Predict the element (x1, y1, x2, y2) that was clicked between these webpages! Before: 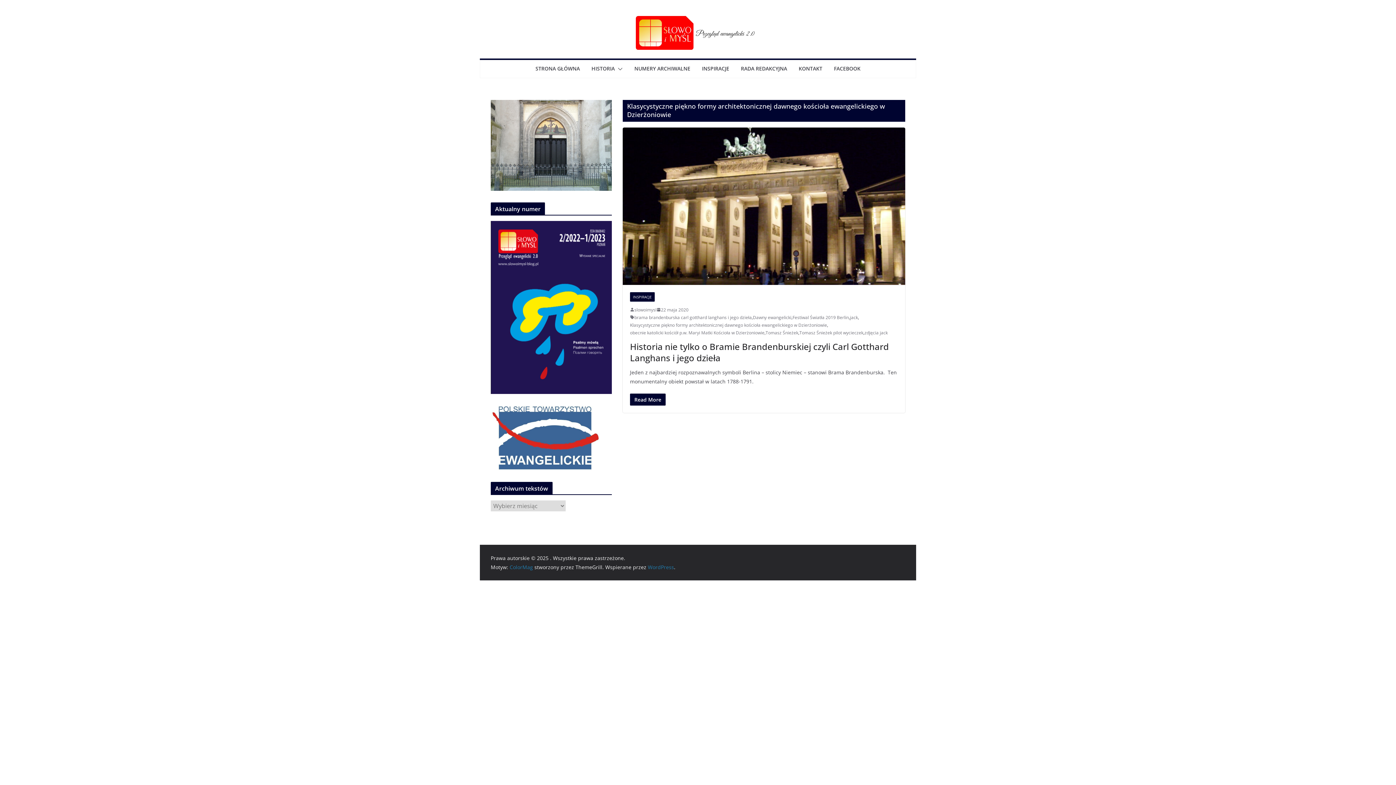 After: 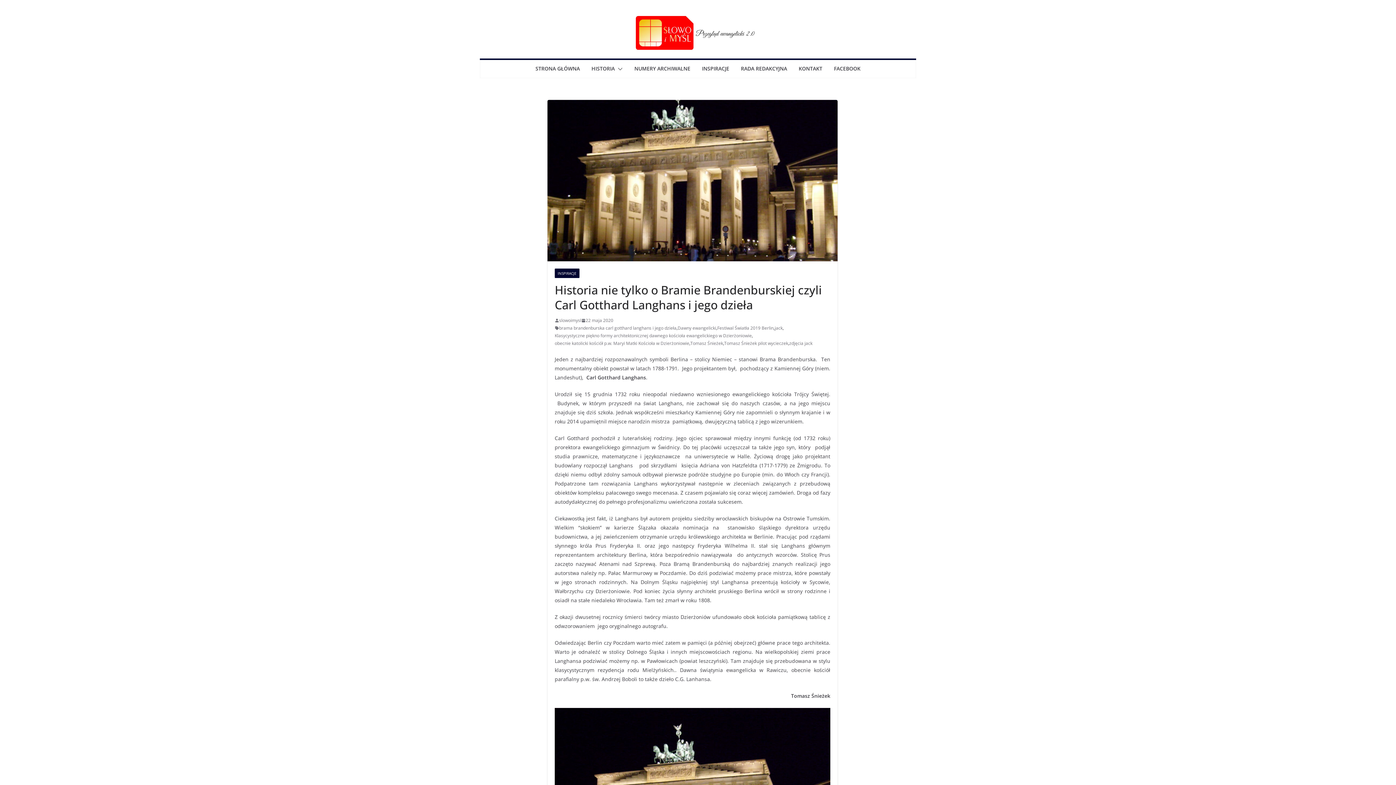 Action: bbox: (630, 340, 889, 363) label: Historia nie tylko o Bramie Brandenburskiej czyli Carl Gotthard Langhans i jego dzieła